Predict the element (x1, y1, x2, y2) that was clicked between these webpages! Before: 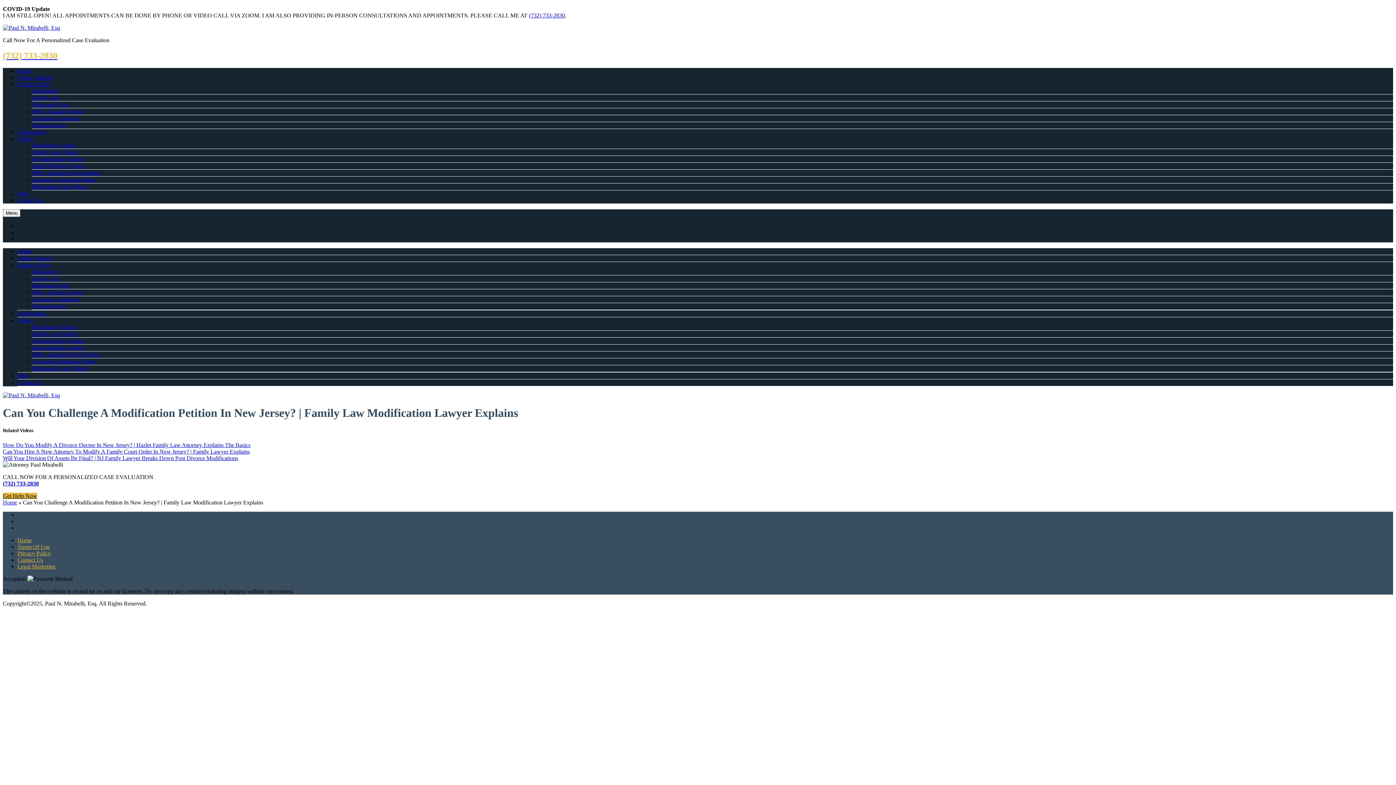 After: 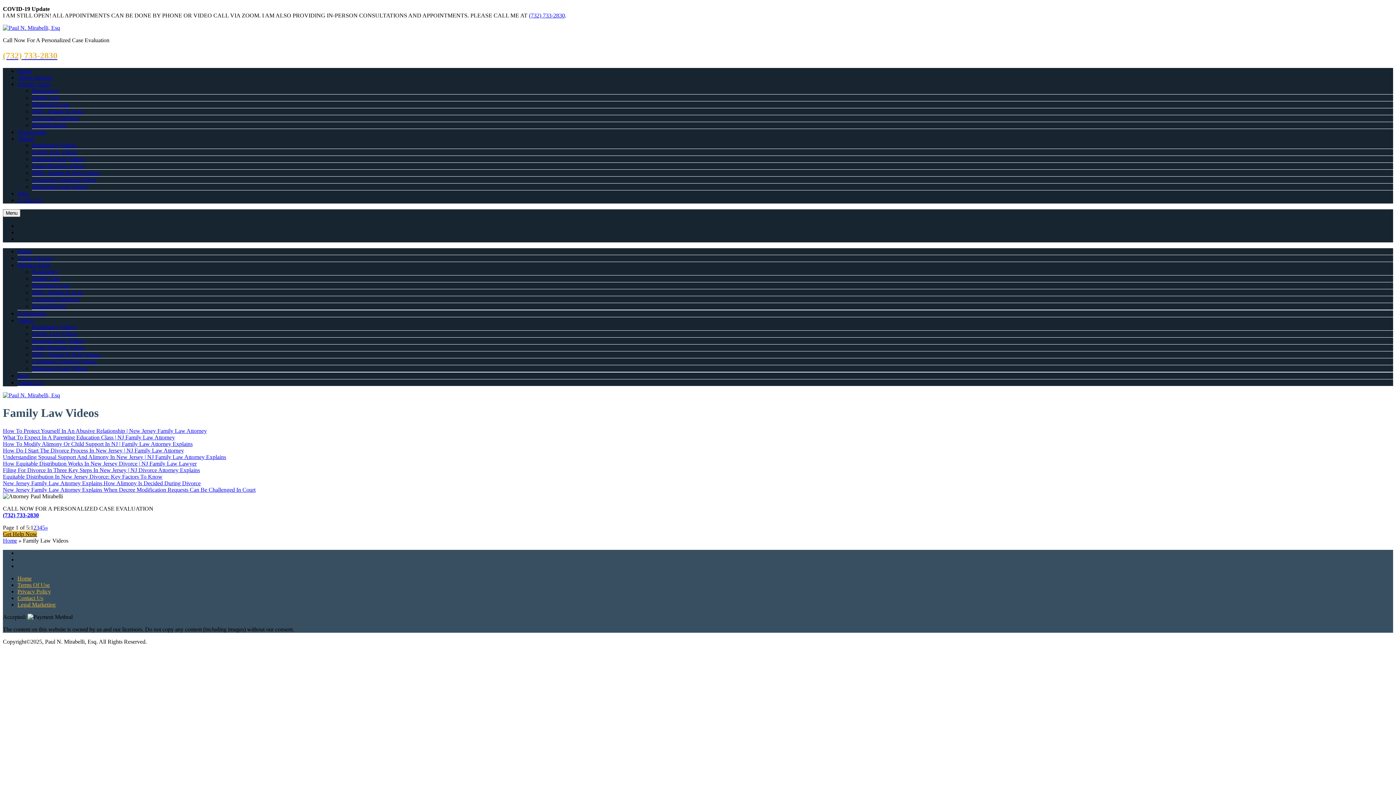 Action: bbox: (32, 149, 77, 155) label: Family Law Videos